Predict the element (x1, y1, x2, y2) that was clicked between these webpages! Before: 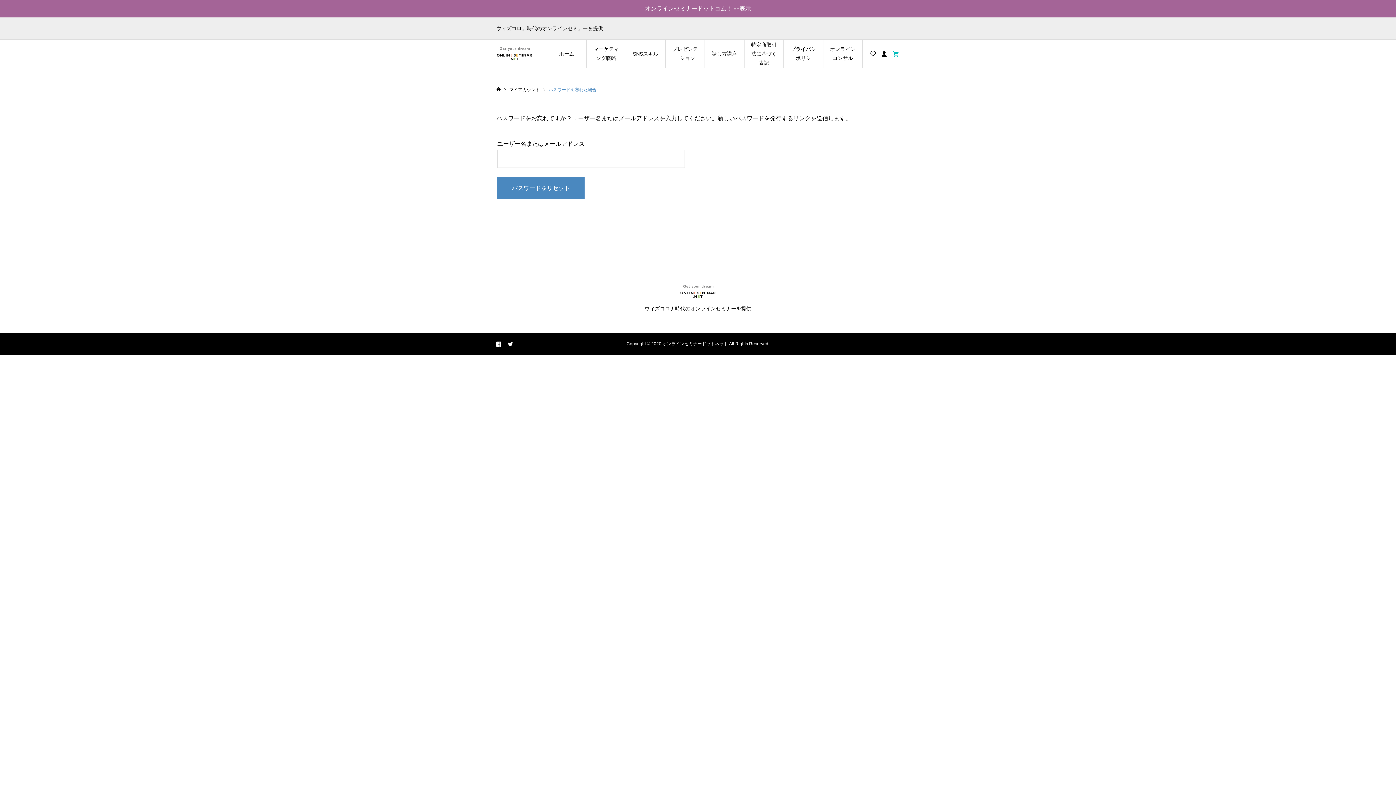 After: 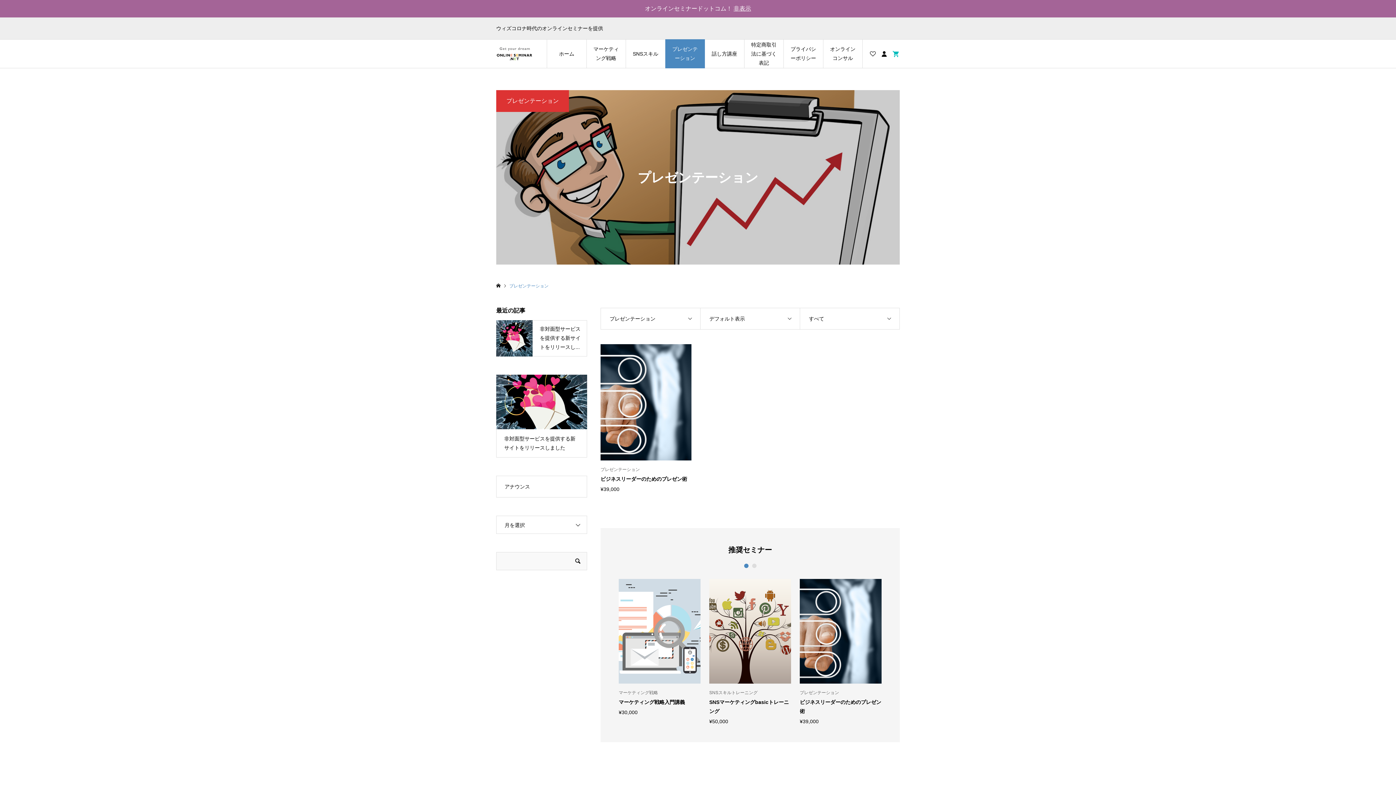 Action: bbox: (665, 39, 705, 68) label: プレゼンテーション